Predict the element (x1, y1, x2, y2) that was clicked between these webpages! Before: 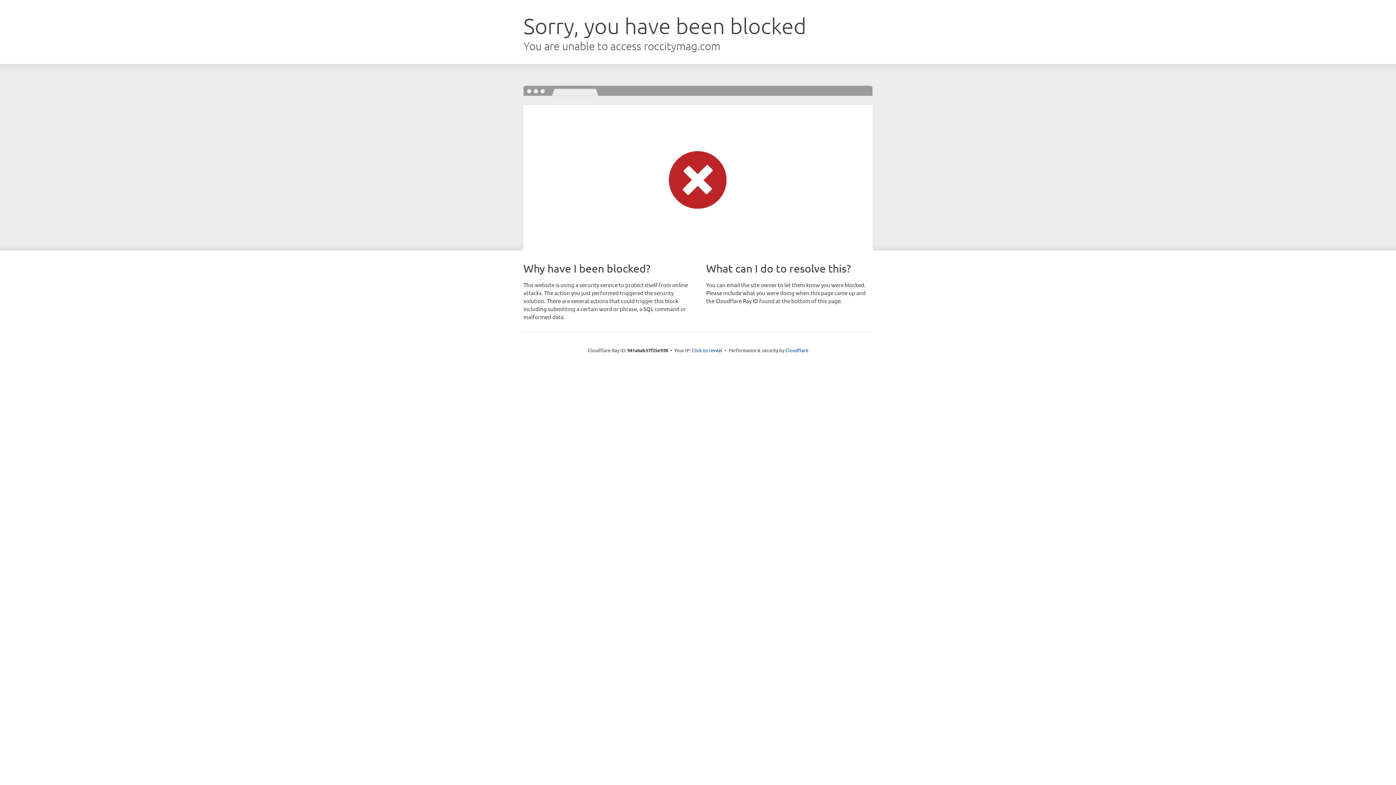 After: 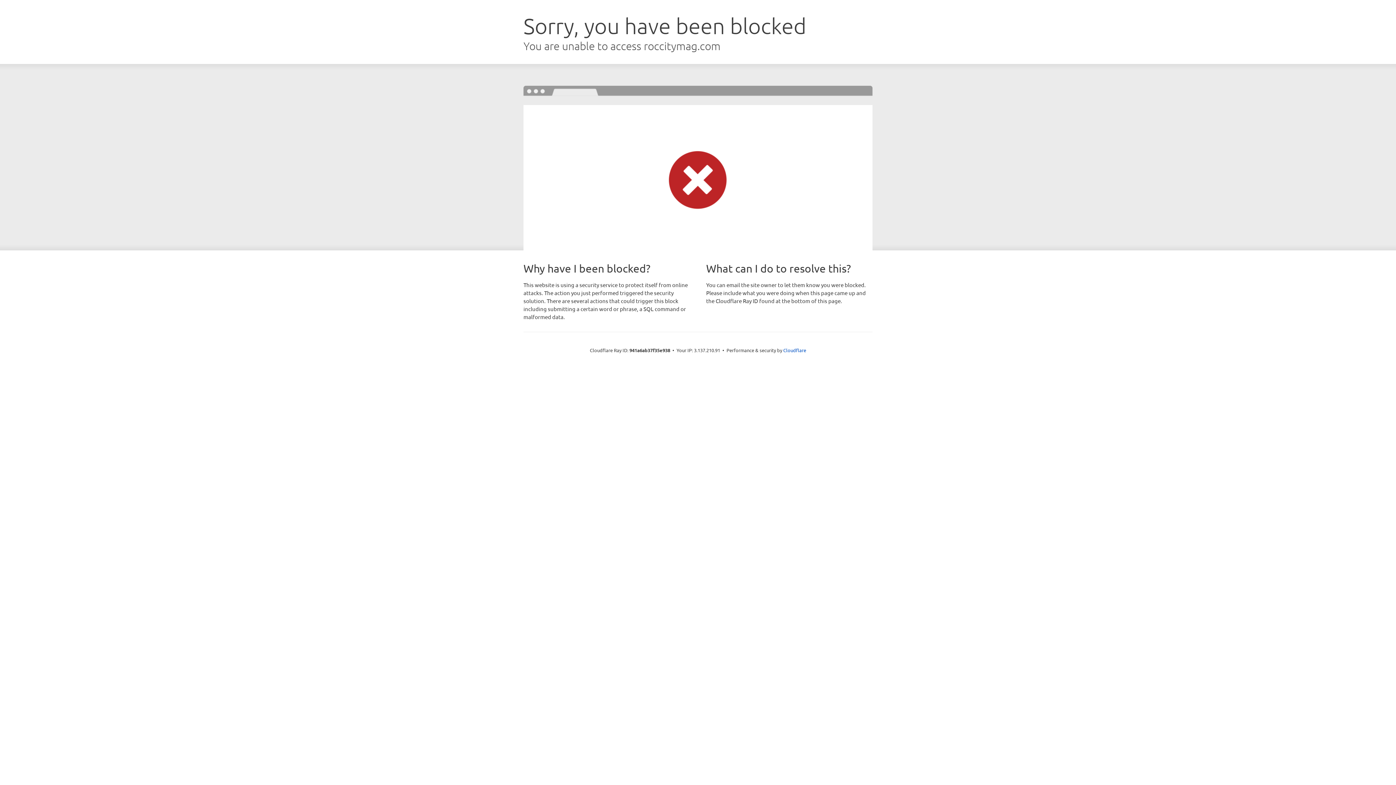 Action: bbox: (692, 346, 722, 353) label: Click to reveal